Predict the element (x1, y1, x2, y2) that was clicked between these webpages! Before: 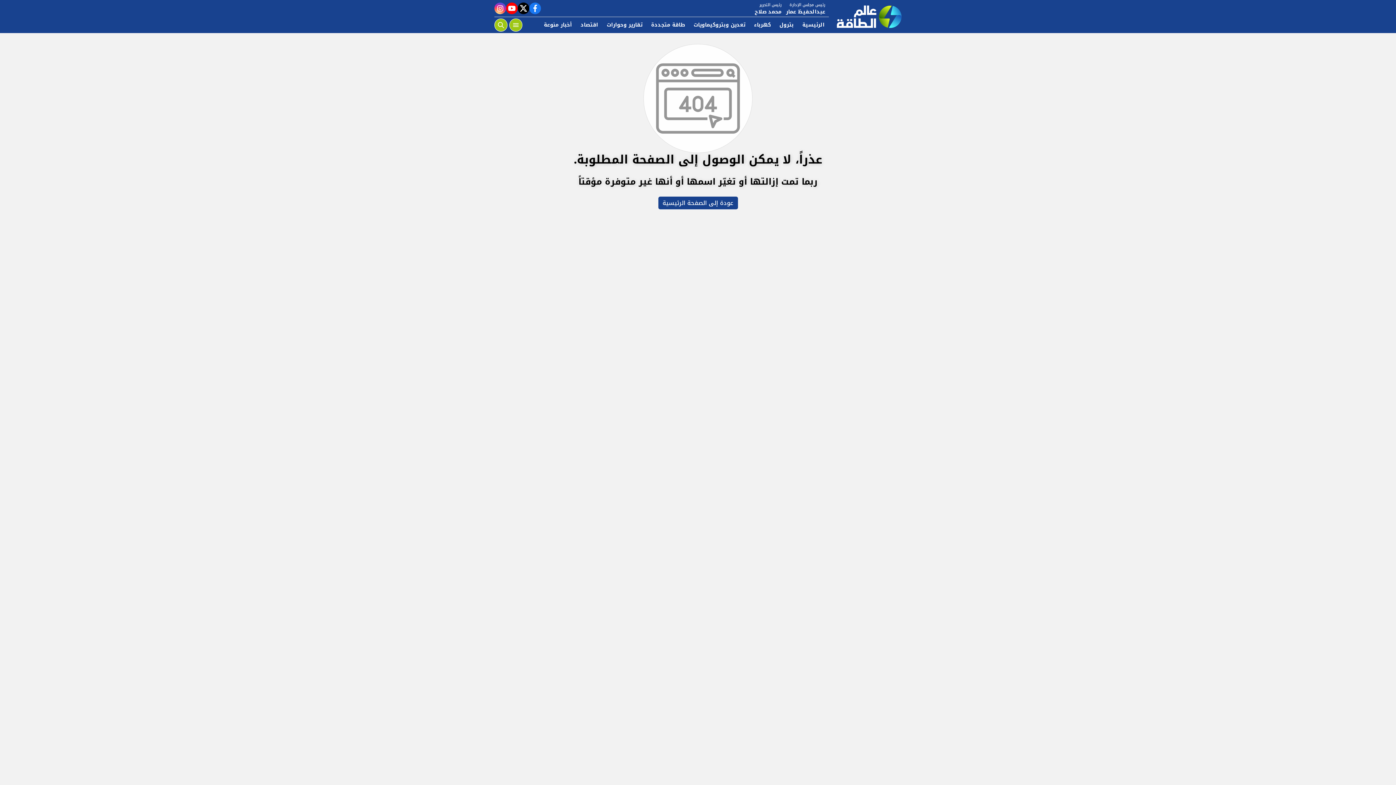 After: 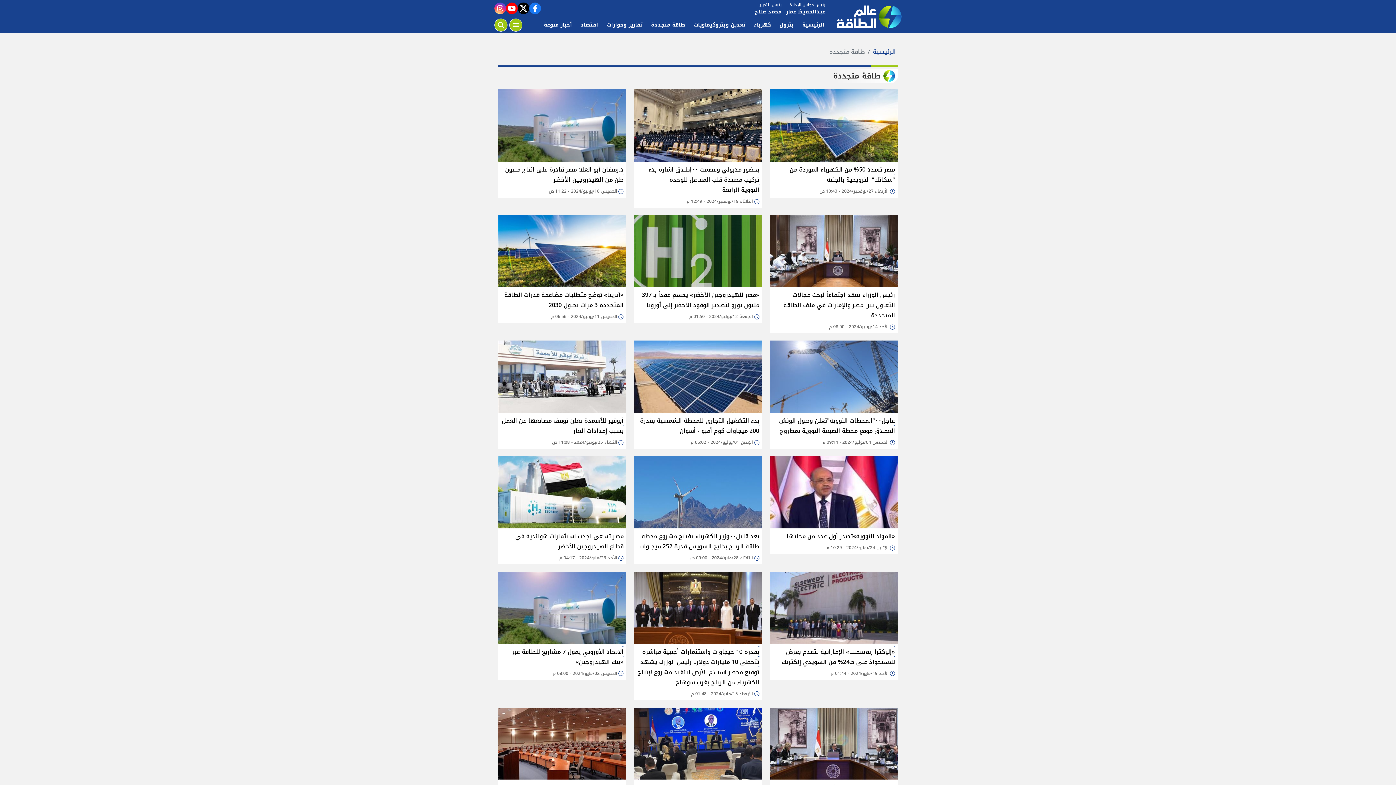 Action: bbox: (646, 18, 689, 31) label: طاقة متجددة